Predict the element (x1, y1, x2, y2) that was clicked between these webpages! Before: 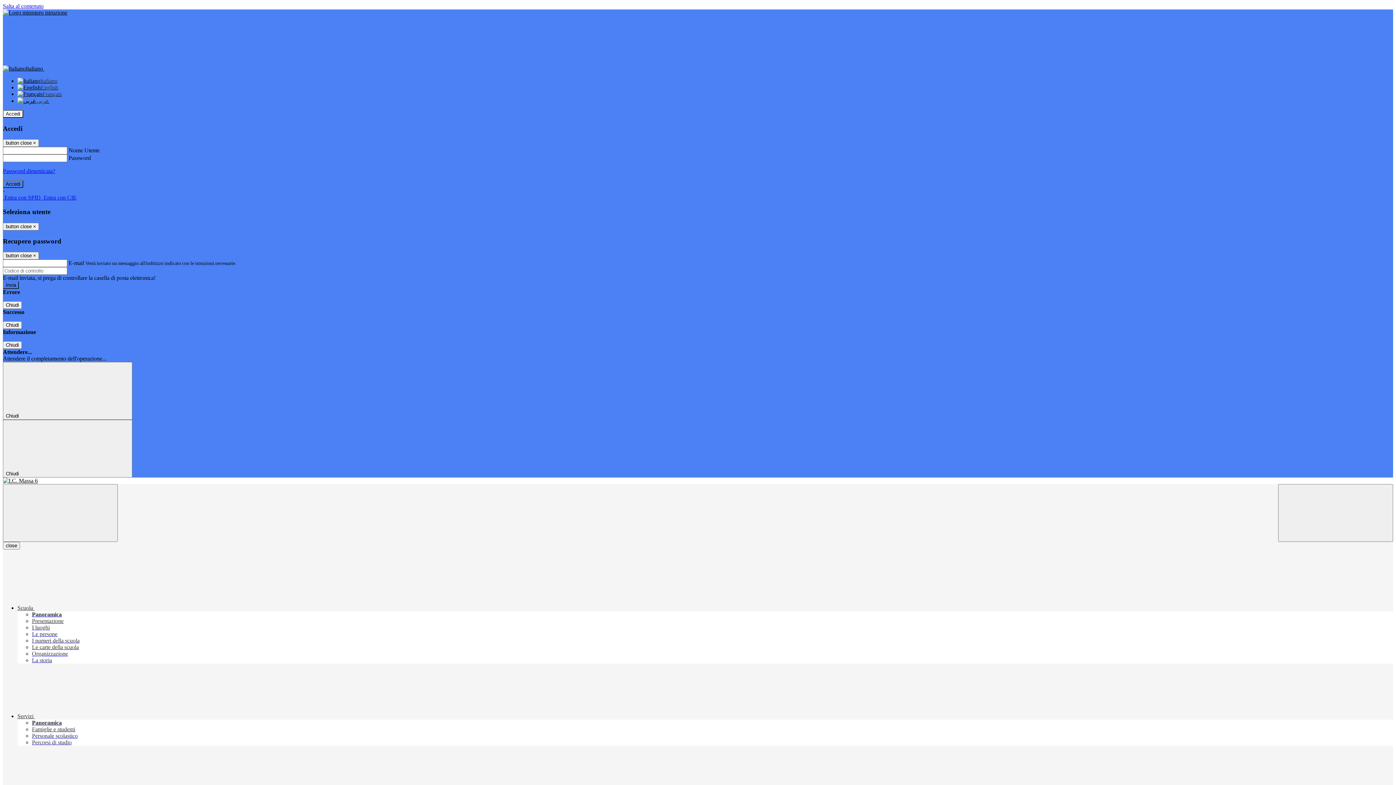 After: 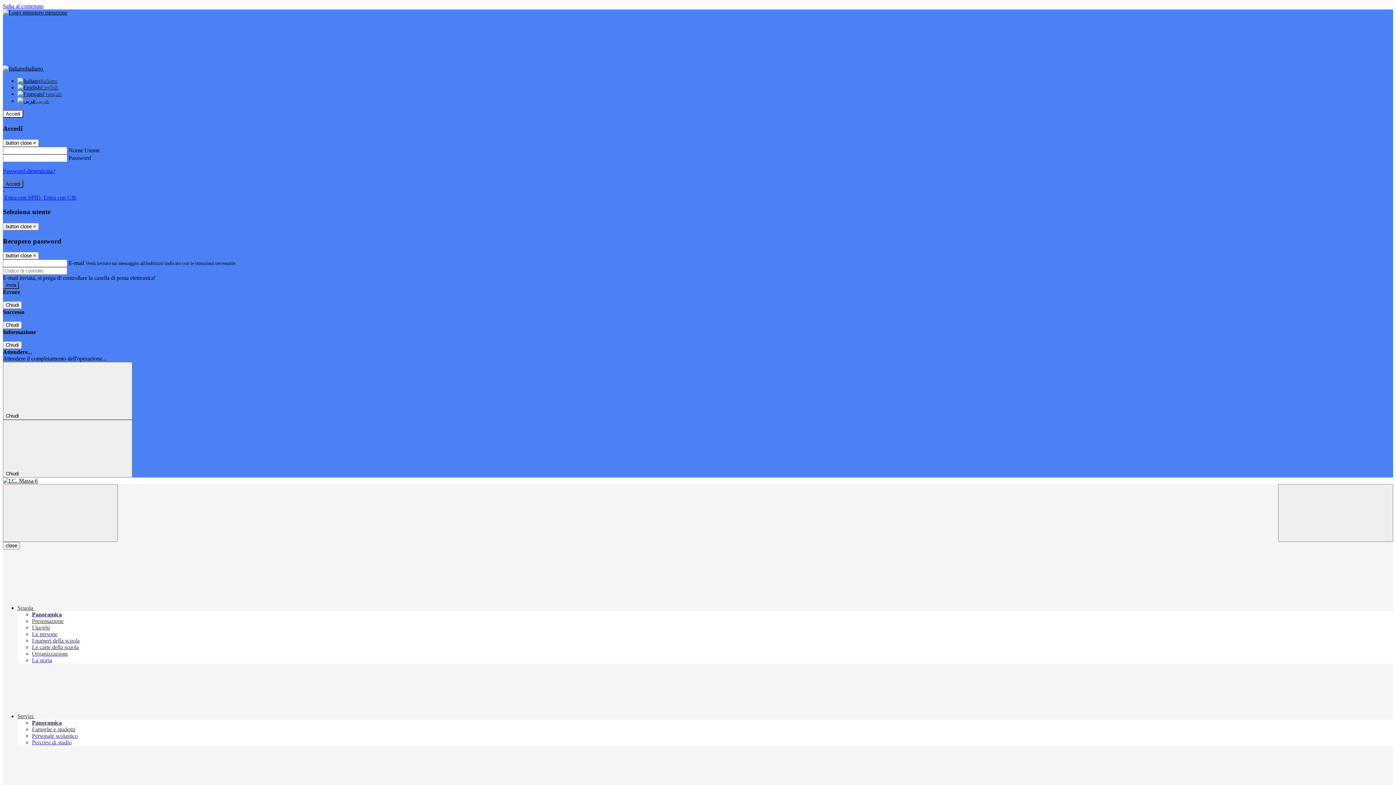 Action: bbox: (32, 624, 49, 631) label: I luoghi